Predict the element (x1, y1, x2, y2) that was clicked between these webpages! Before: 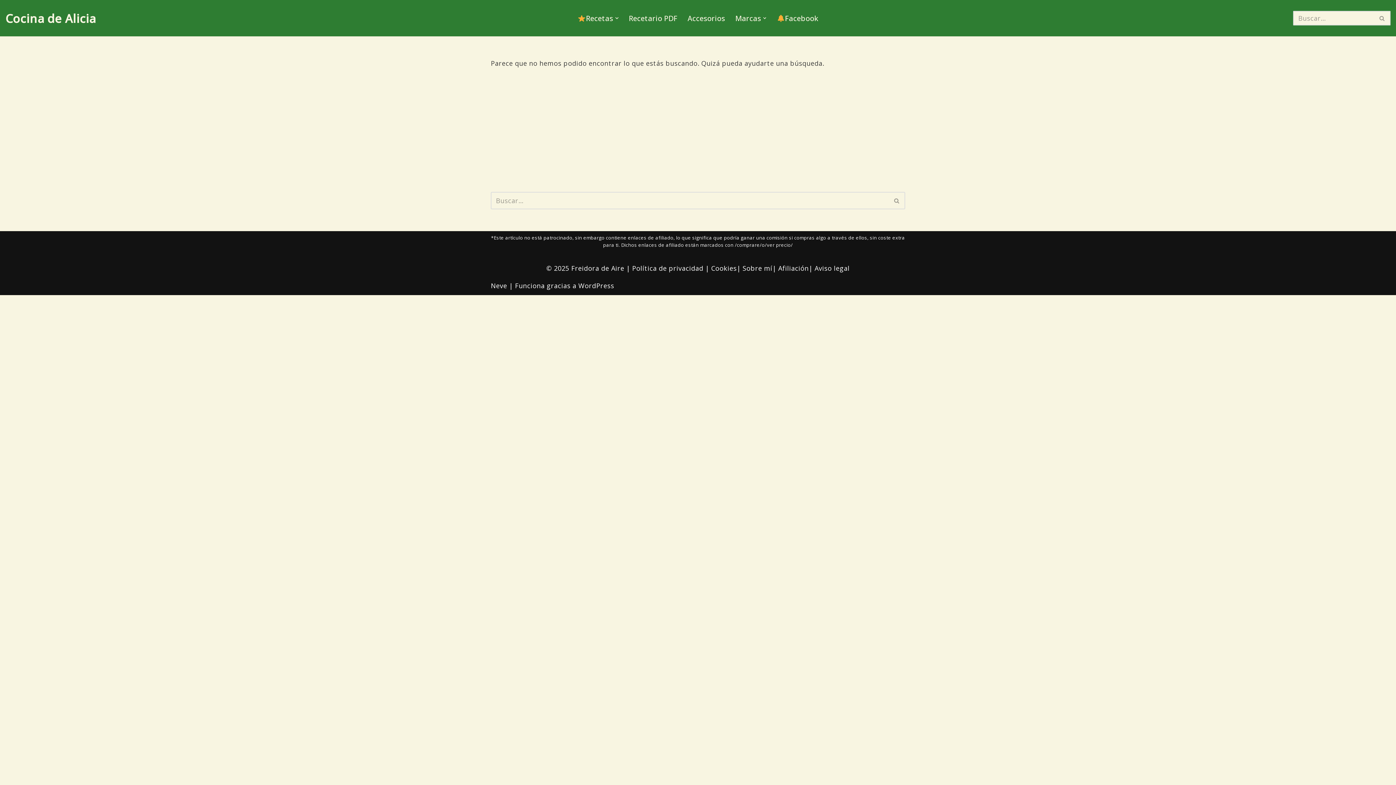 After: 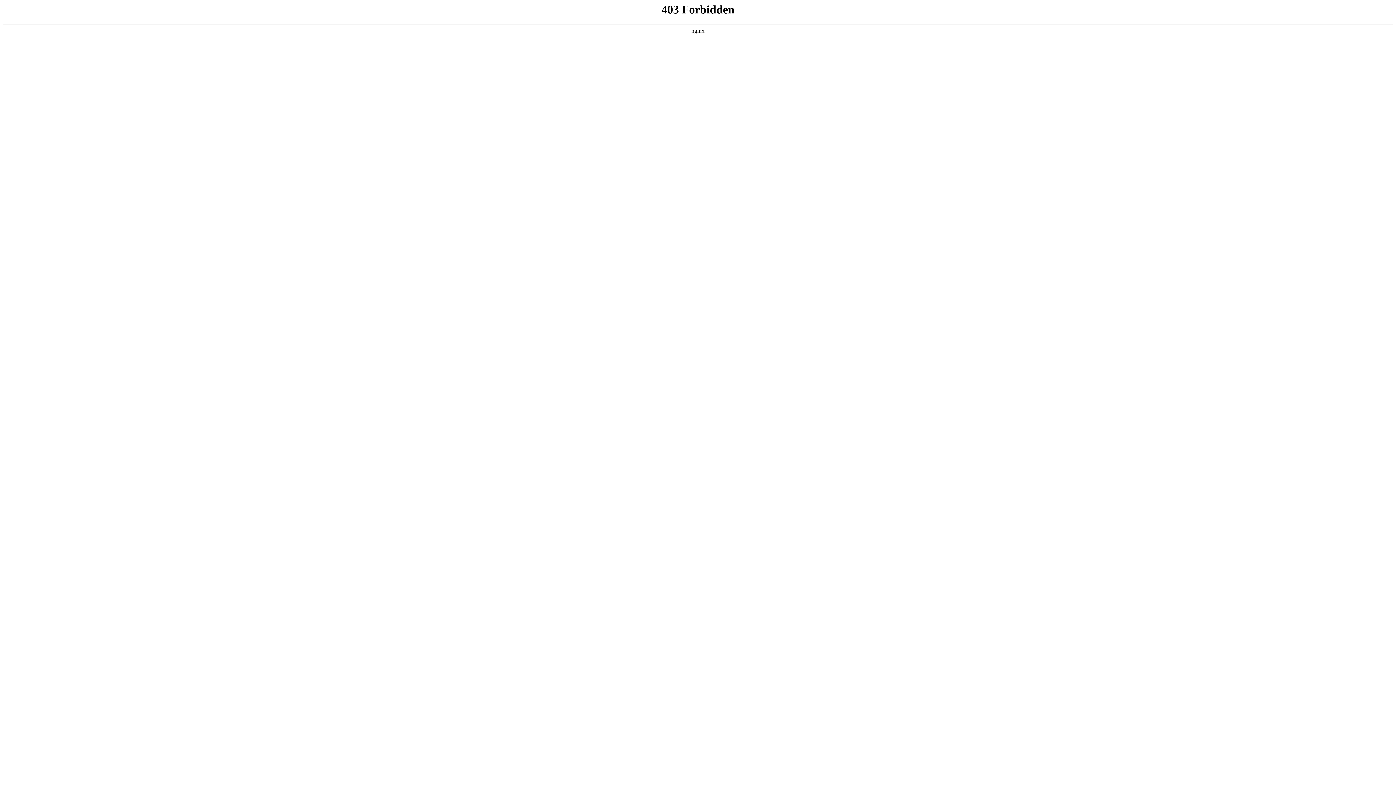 Action: bbox: (578, 281, 614, 290) label: WordPress